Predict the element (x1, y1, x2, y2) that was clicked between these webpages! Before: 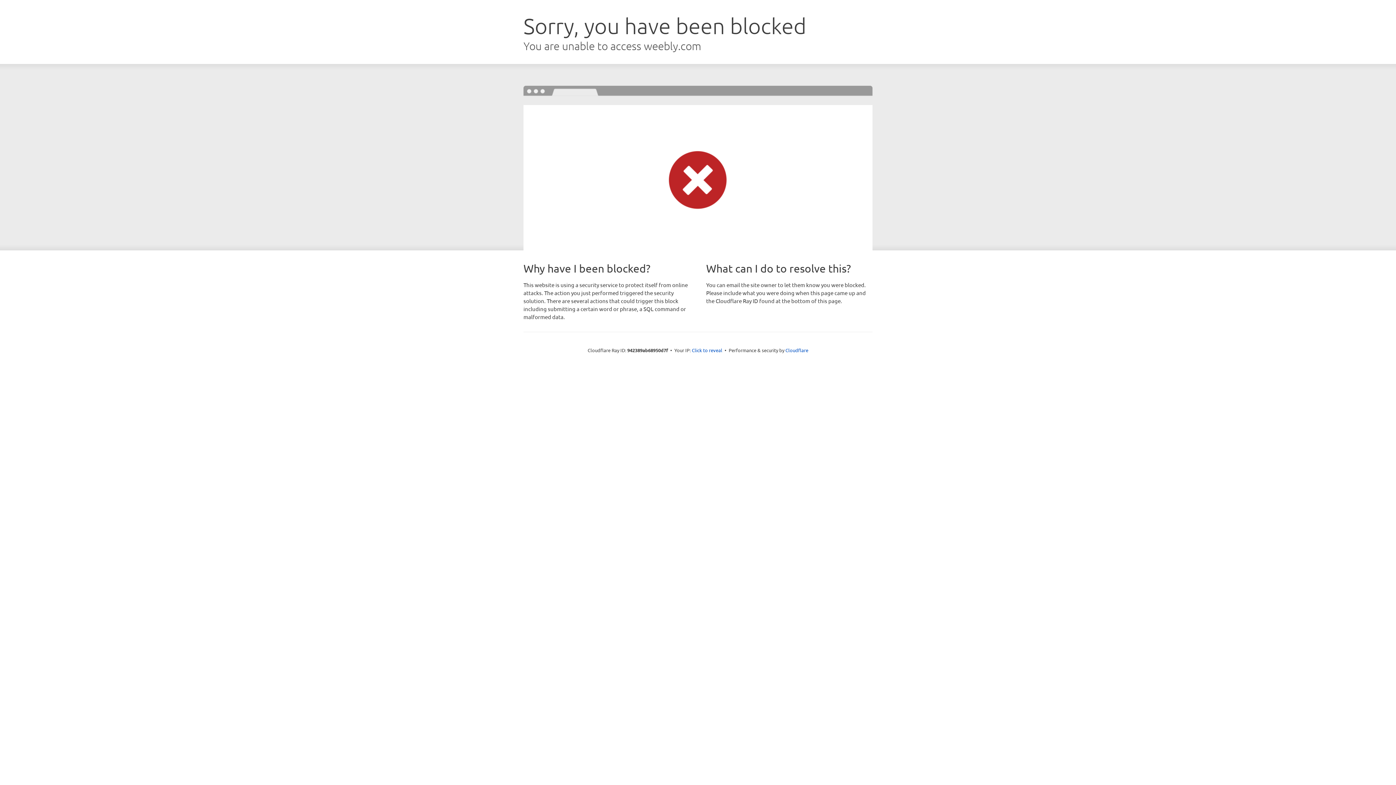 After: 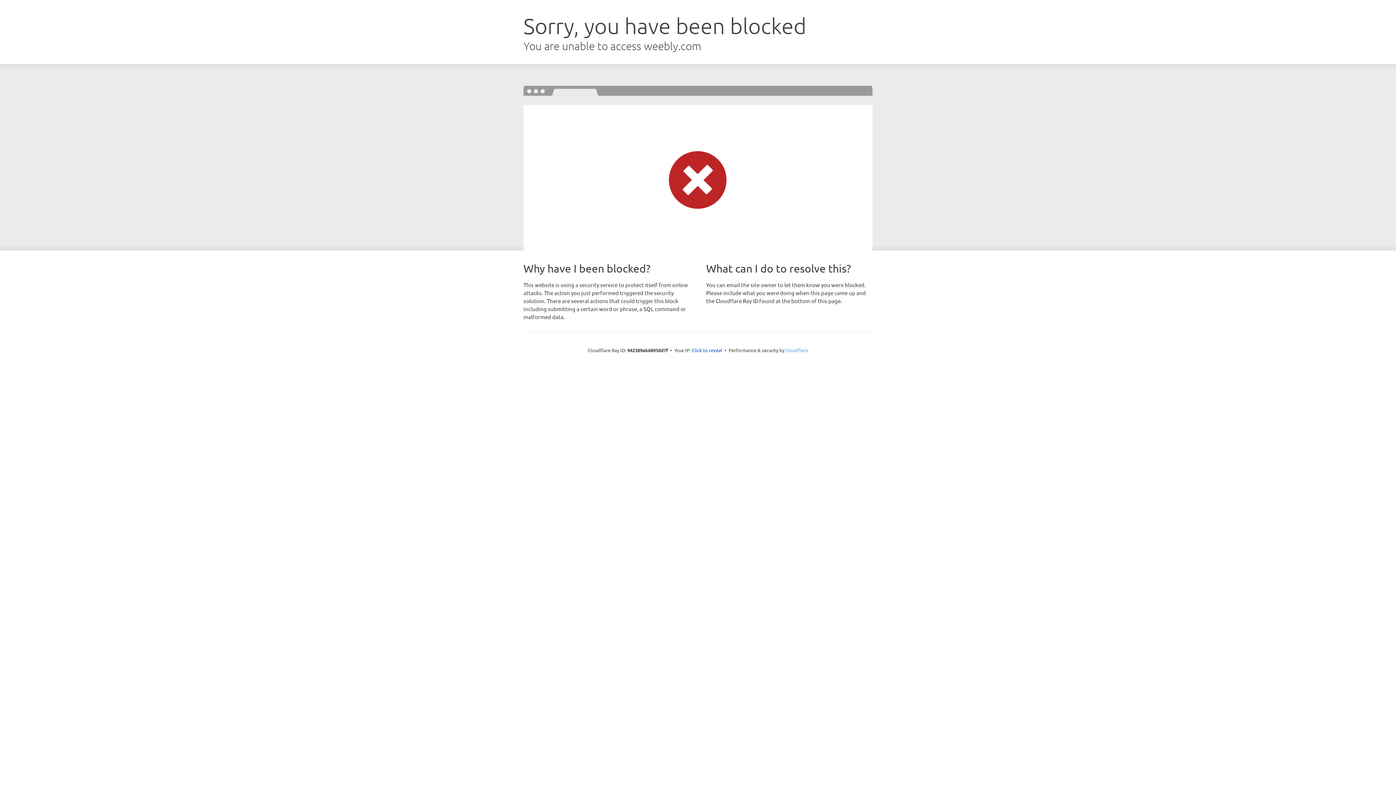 Action: label: Cloudflare bbox: (785, 347, 808, 353)